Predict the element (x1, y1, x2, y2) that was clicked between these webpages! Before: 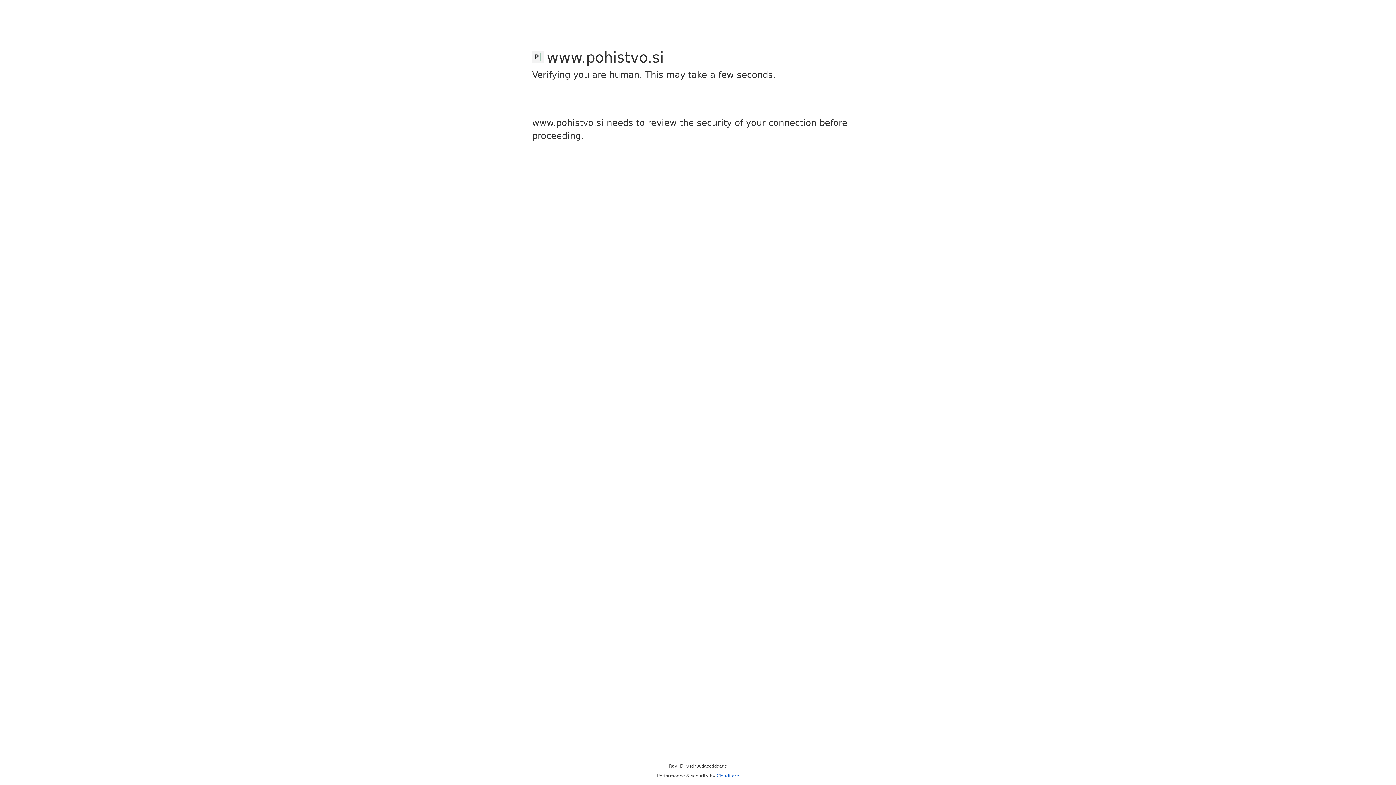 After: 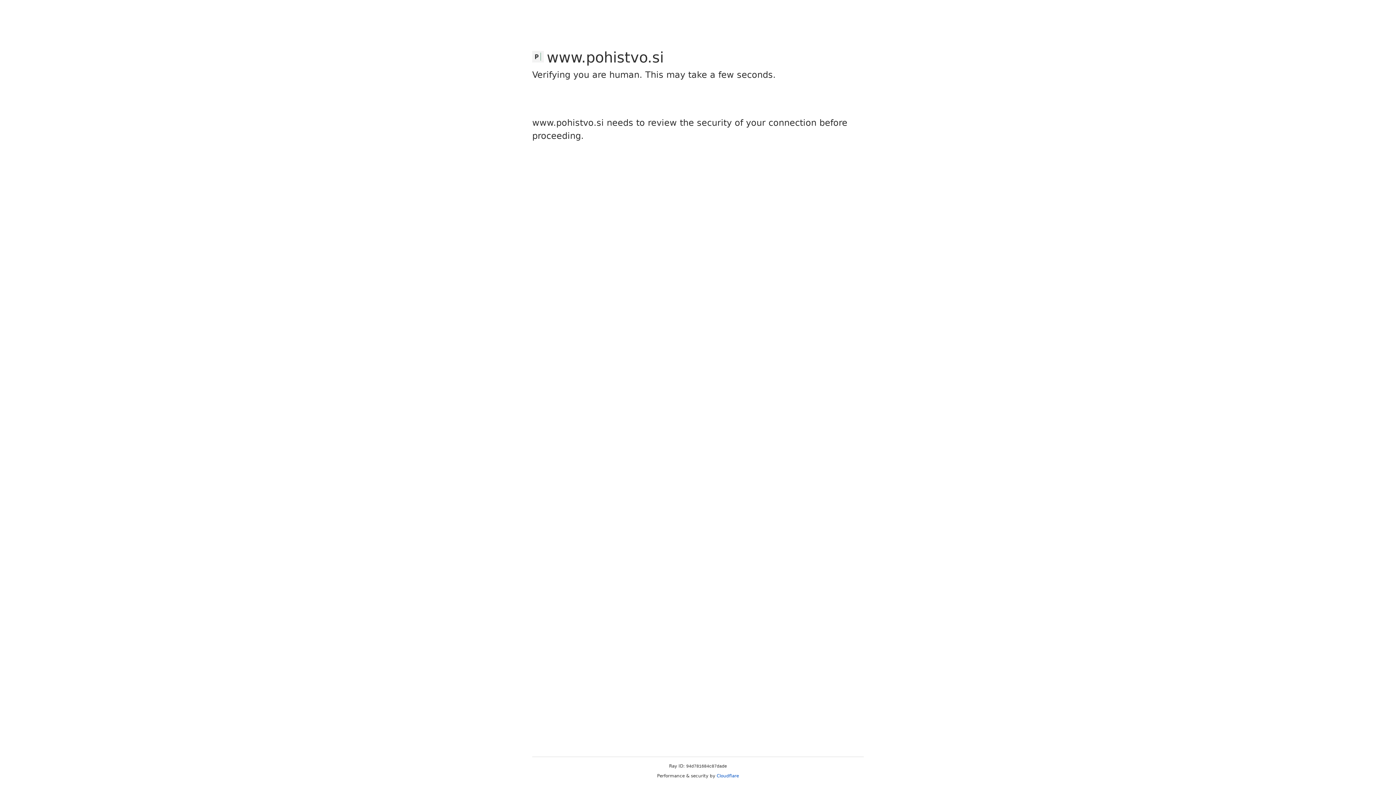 Action: label: Cloudflare bbox: (716, 773, 739, 778)